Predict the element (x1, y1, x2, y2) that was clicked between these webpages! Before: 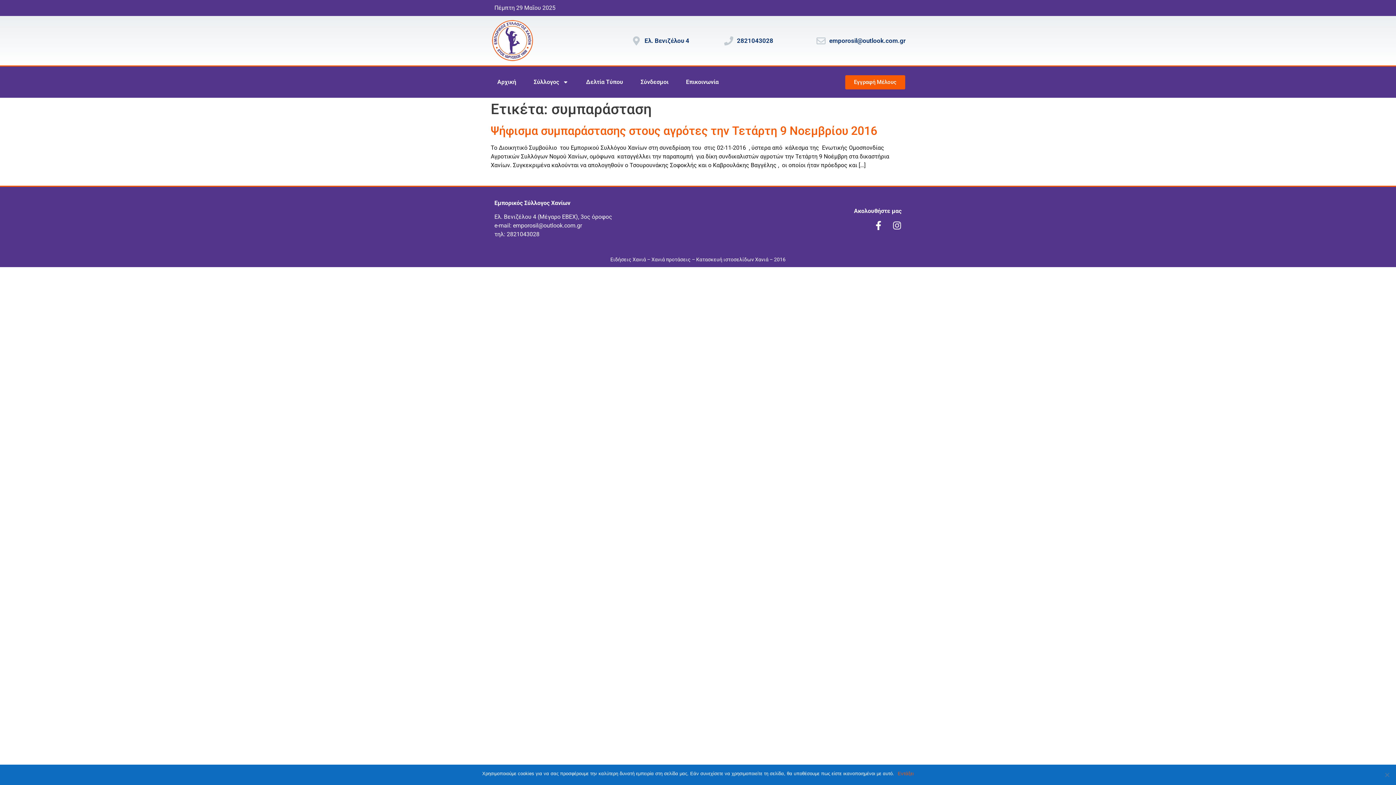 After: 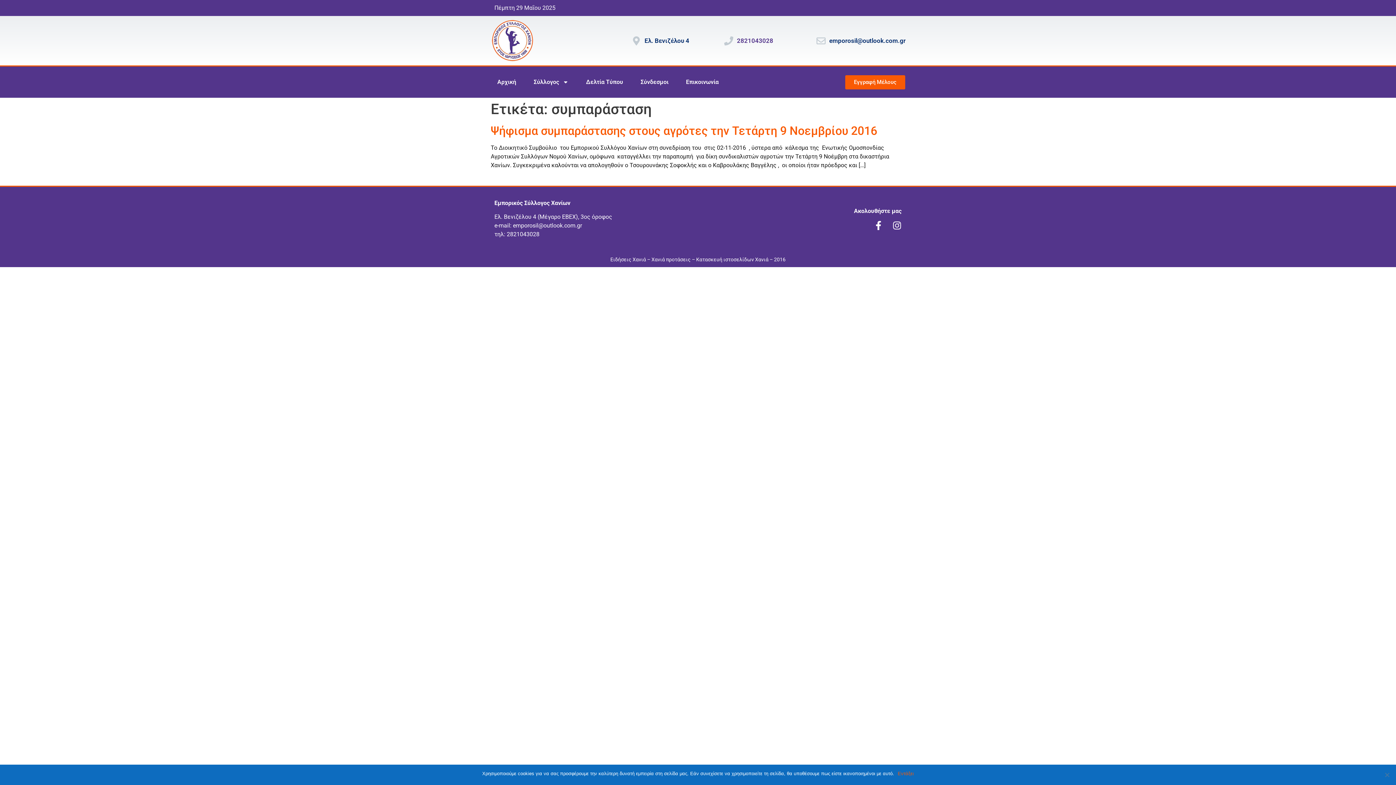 Action: label: 2821043028 bbox: (737, 36, 773, 44)